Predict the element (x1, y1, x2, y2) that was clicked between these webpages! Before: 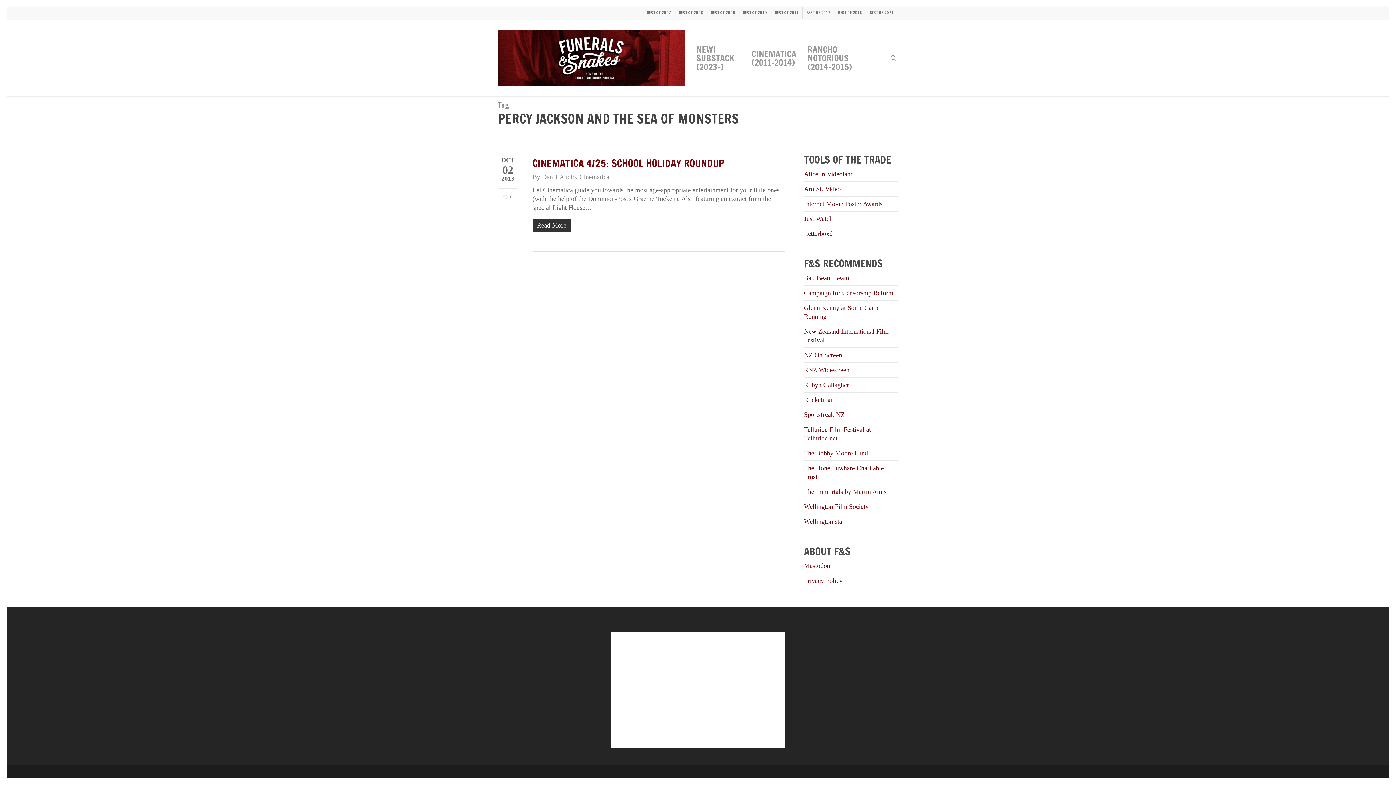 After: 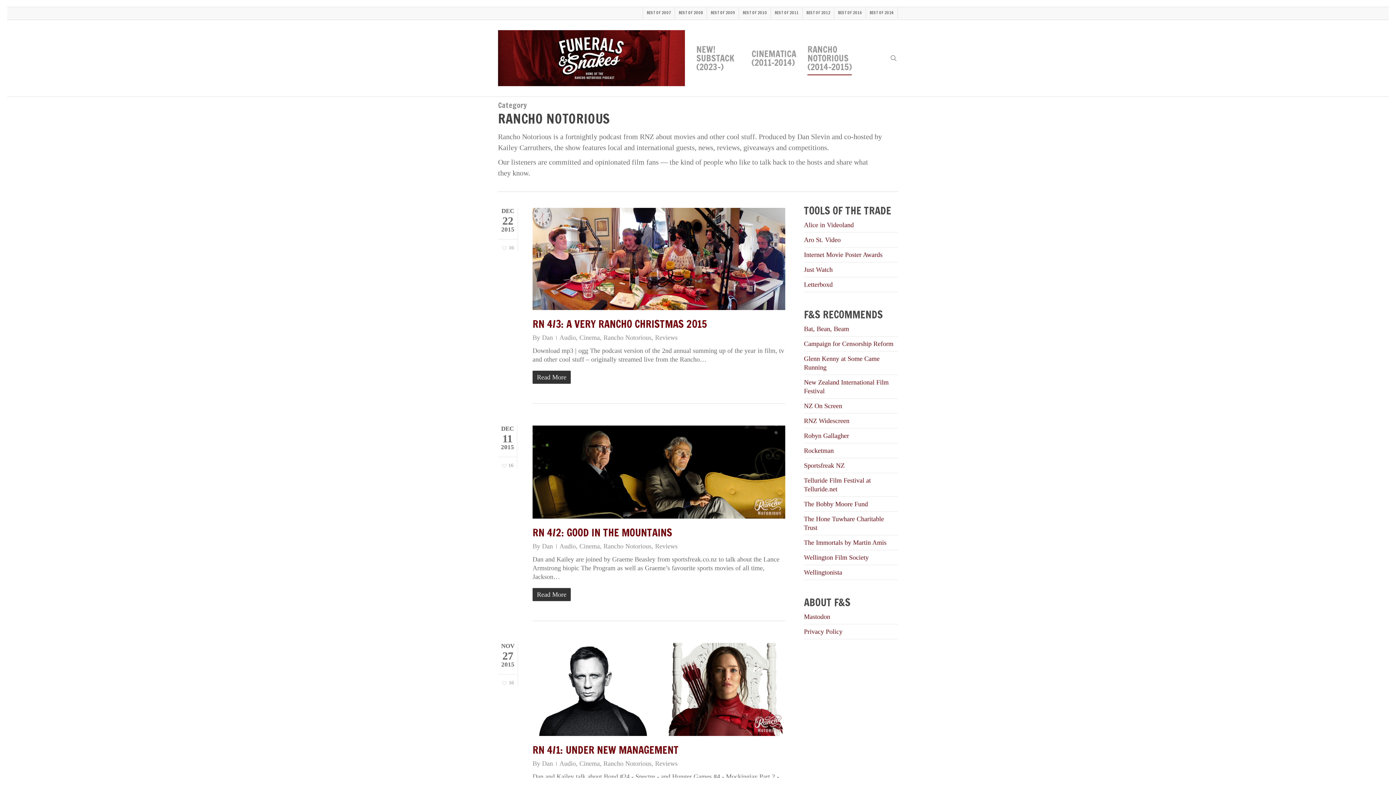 Action: label: RANCHO NOTORIOUS (2014-2015) bbox: (807, 45, 873, 71)